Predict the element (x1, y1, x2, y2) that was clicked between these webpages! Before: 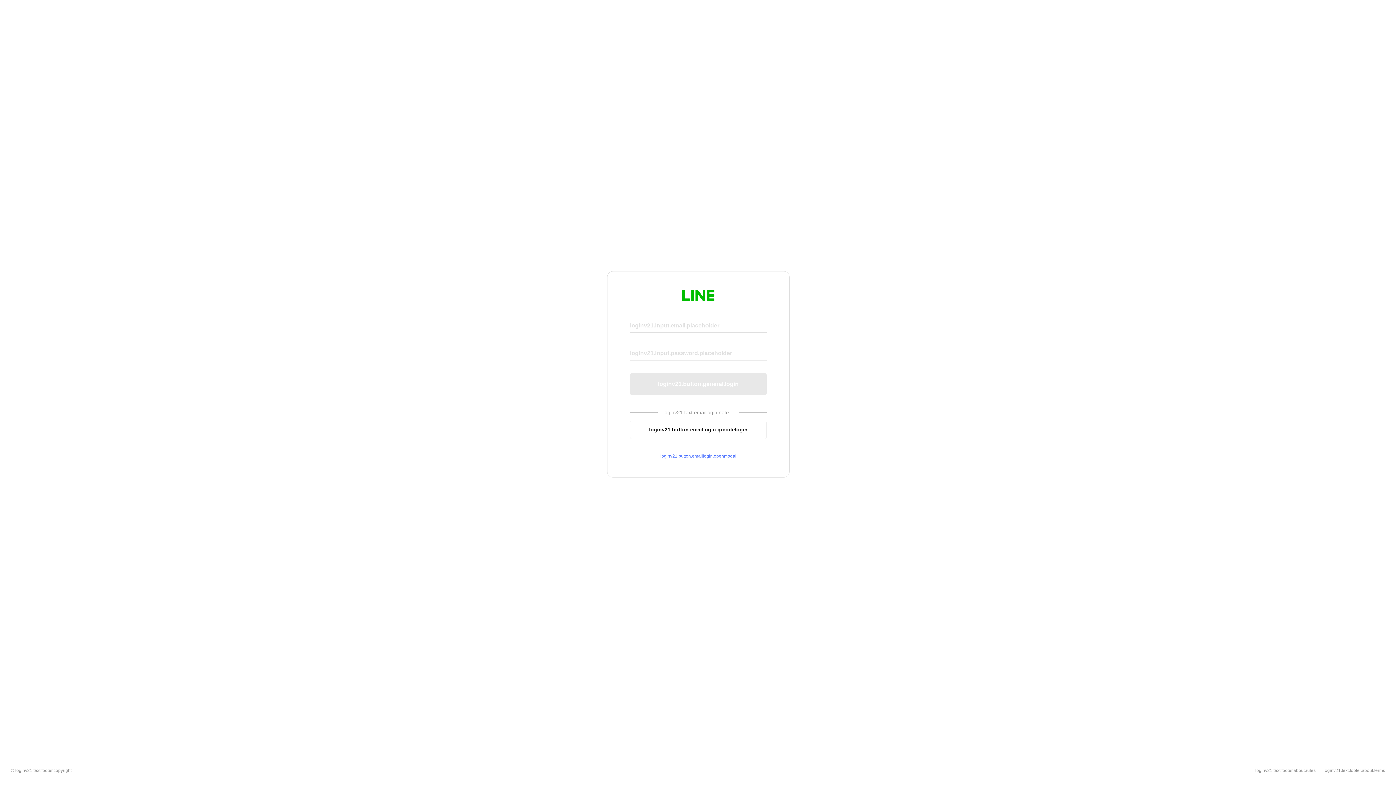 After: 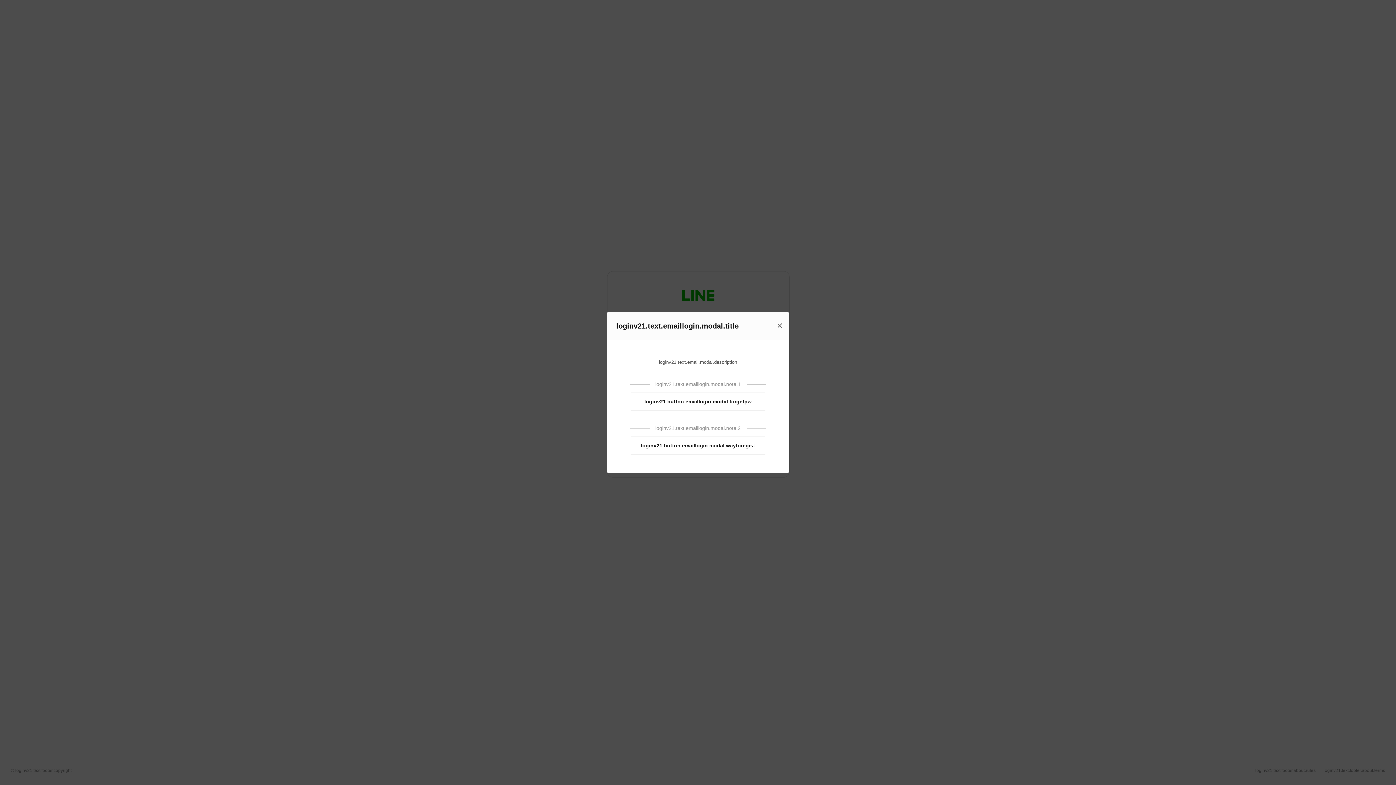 Action: bbox: (630, 453, 766, 459) label: loginv21.button.emaillogin.openmodal